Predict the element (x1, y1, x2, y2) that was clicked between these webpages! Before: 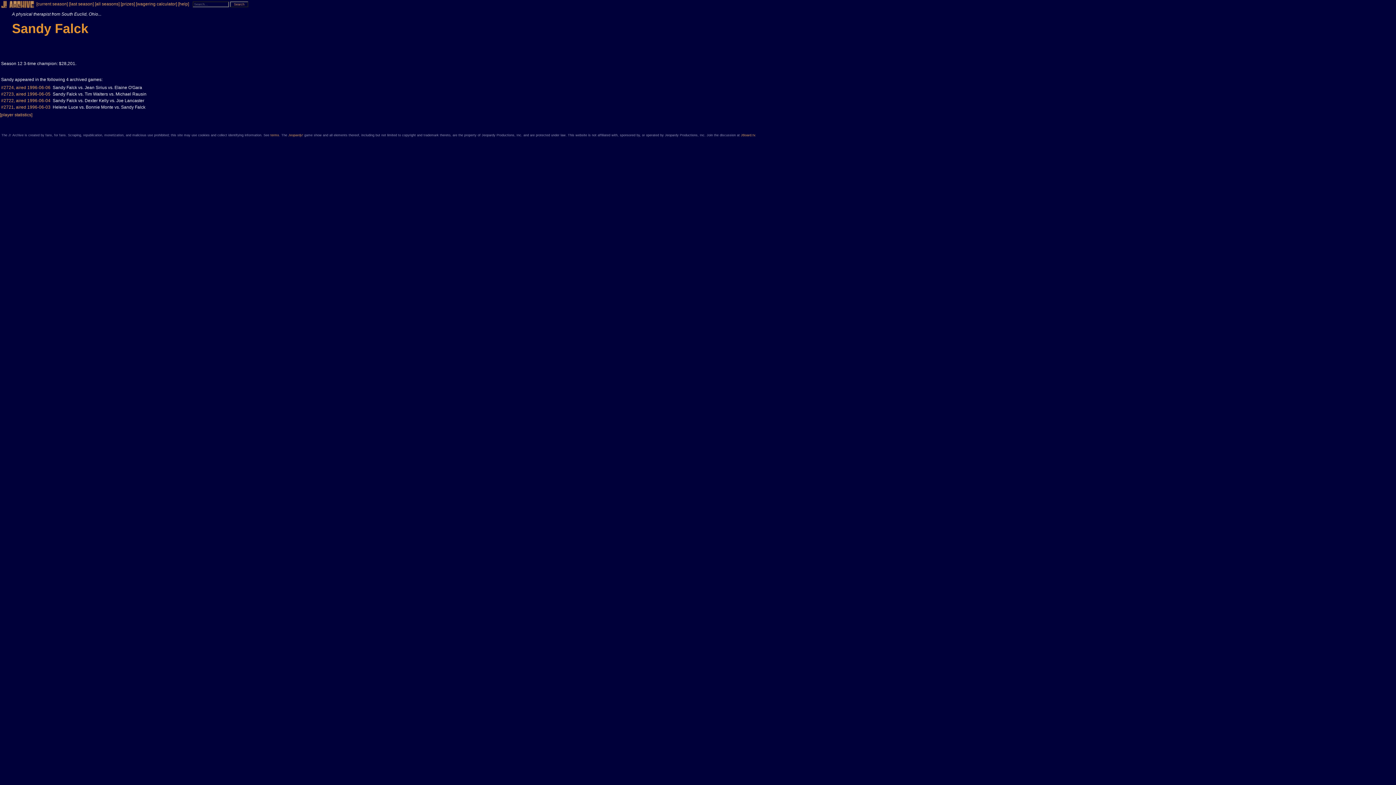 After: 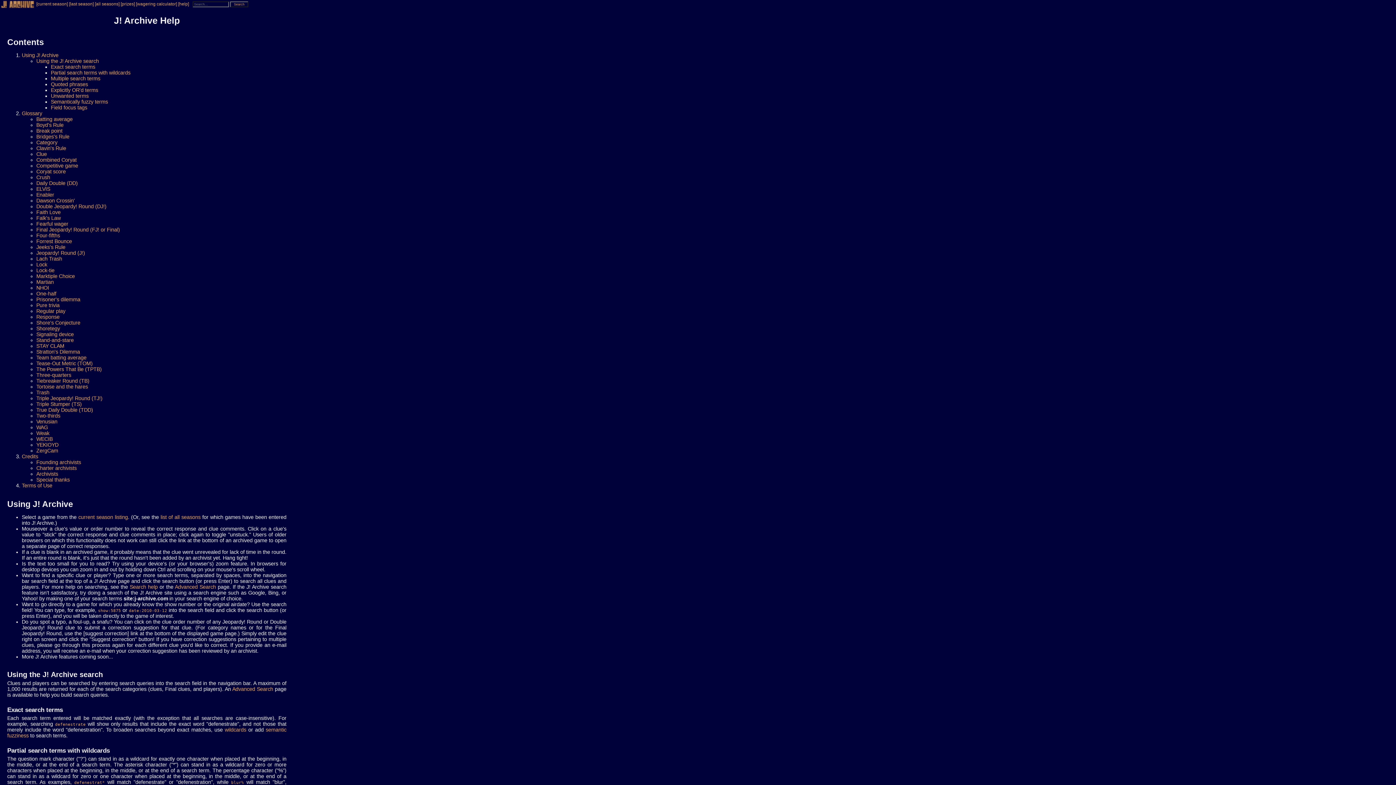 Action: bbox: (178, 1, 189, 6) label: [help]